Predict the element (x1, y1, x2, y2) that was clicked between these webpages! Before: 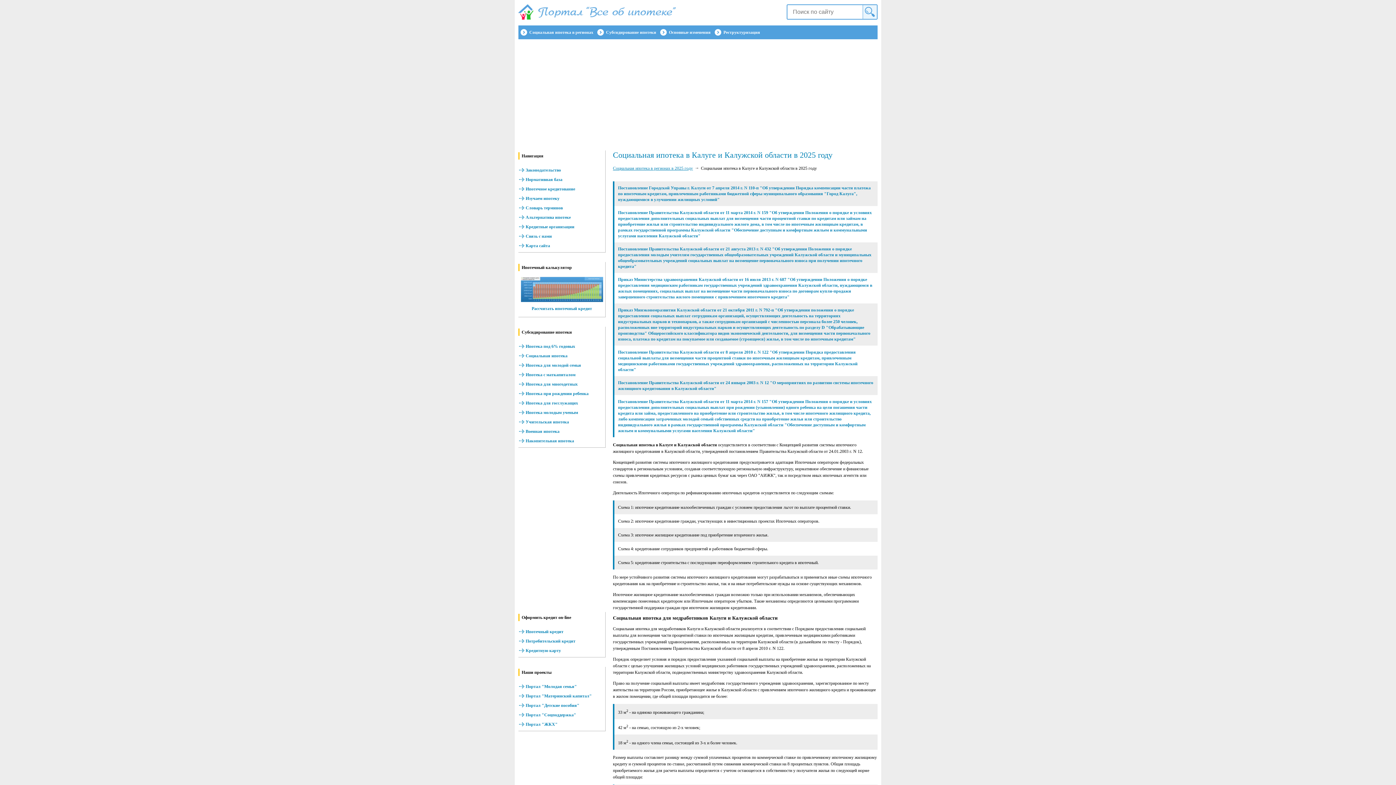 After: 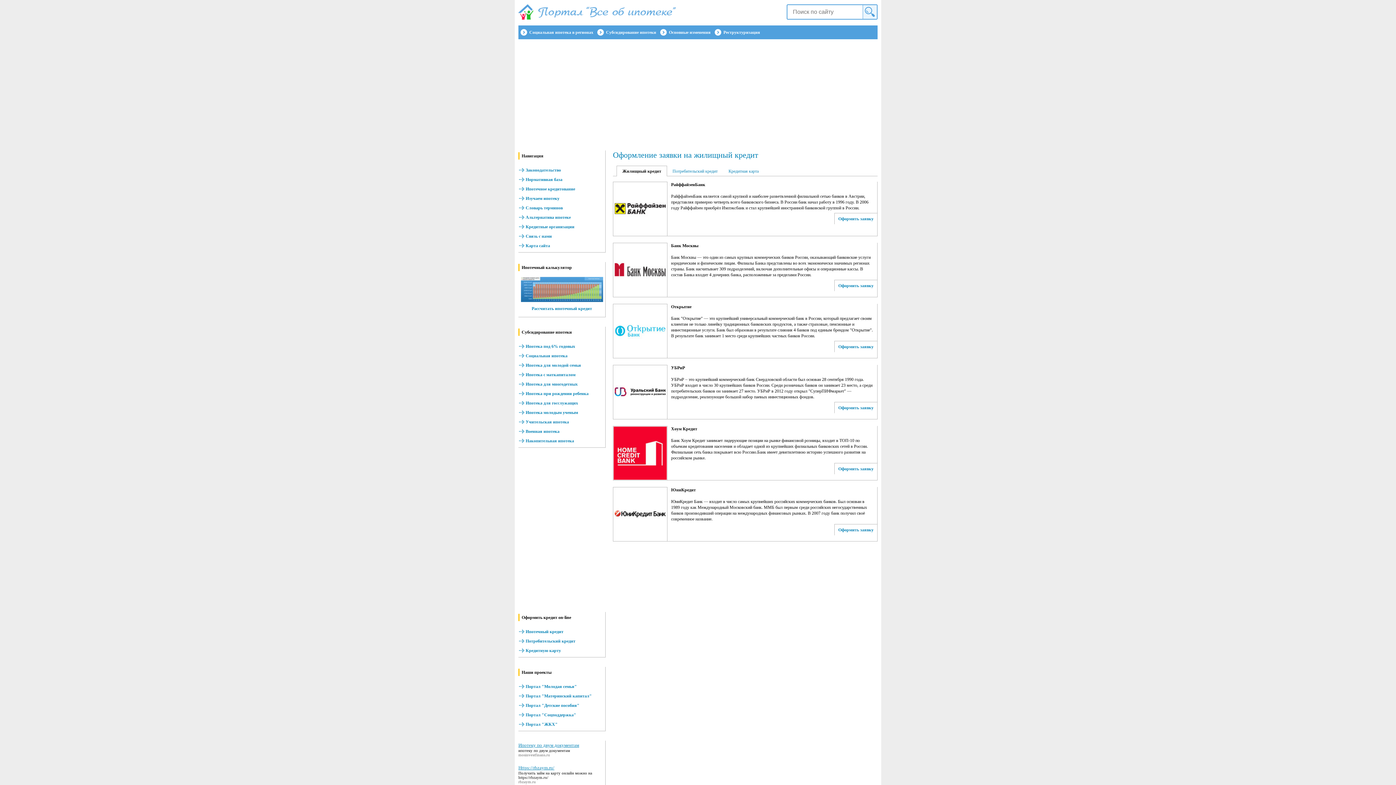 Action: label: Ипотечный кредит bbox: (518, 627, 605, 636)